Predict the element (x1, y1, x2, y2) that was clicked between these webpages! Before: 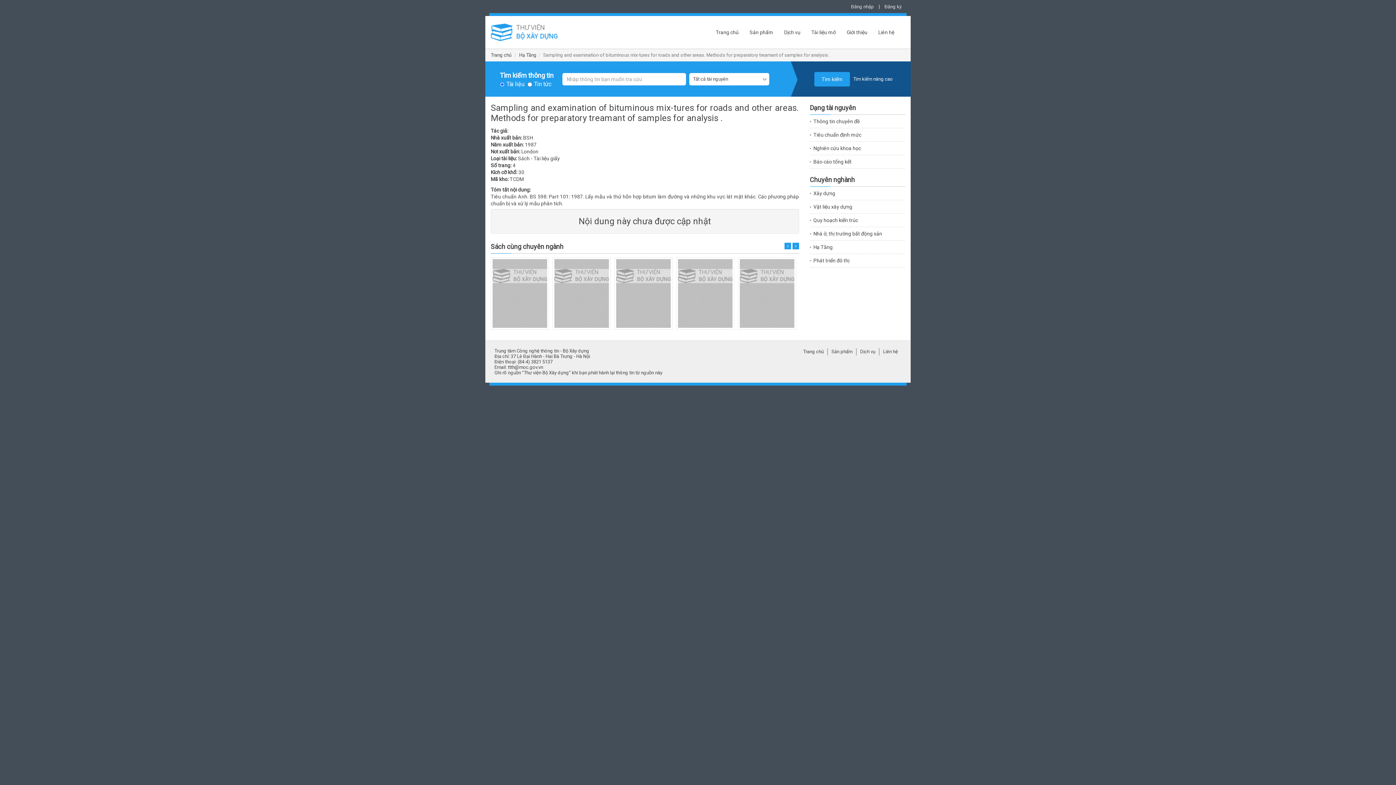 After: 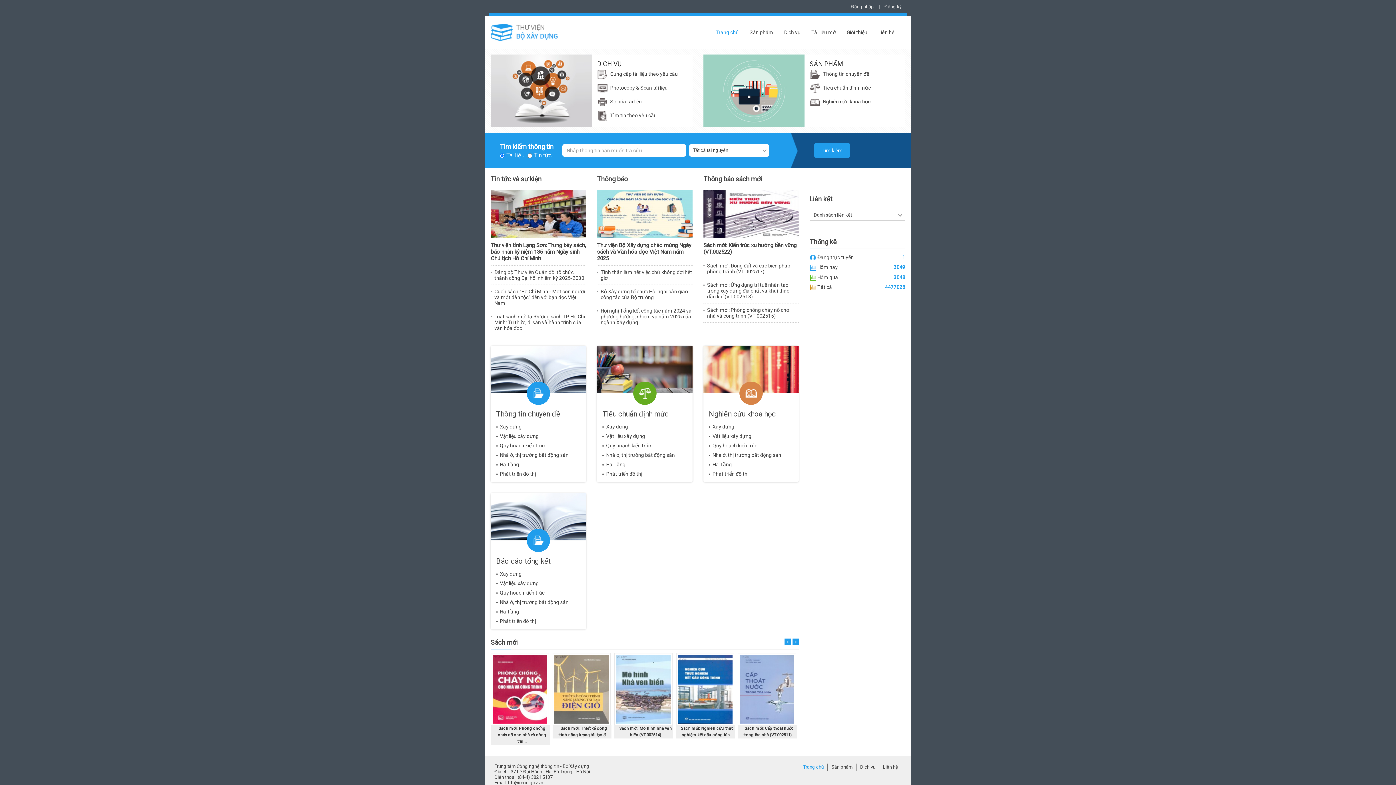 Action: label: Trang chủ bbox: (803, 349, 824, 354)